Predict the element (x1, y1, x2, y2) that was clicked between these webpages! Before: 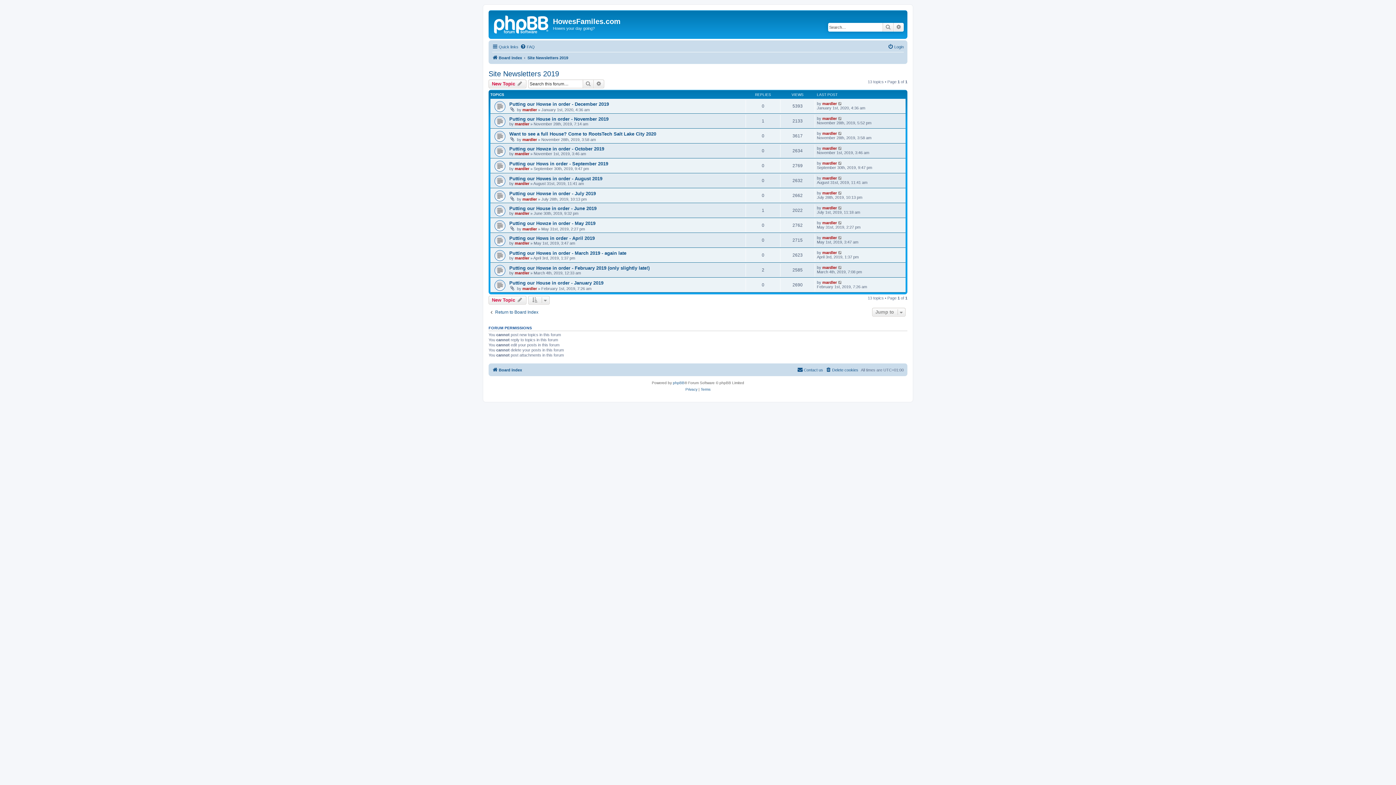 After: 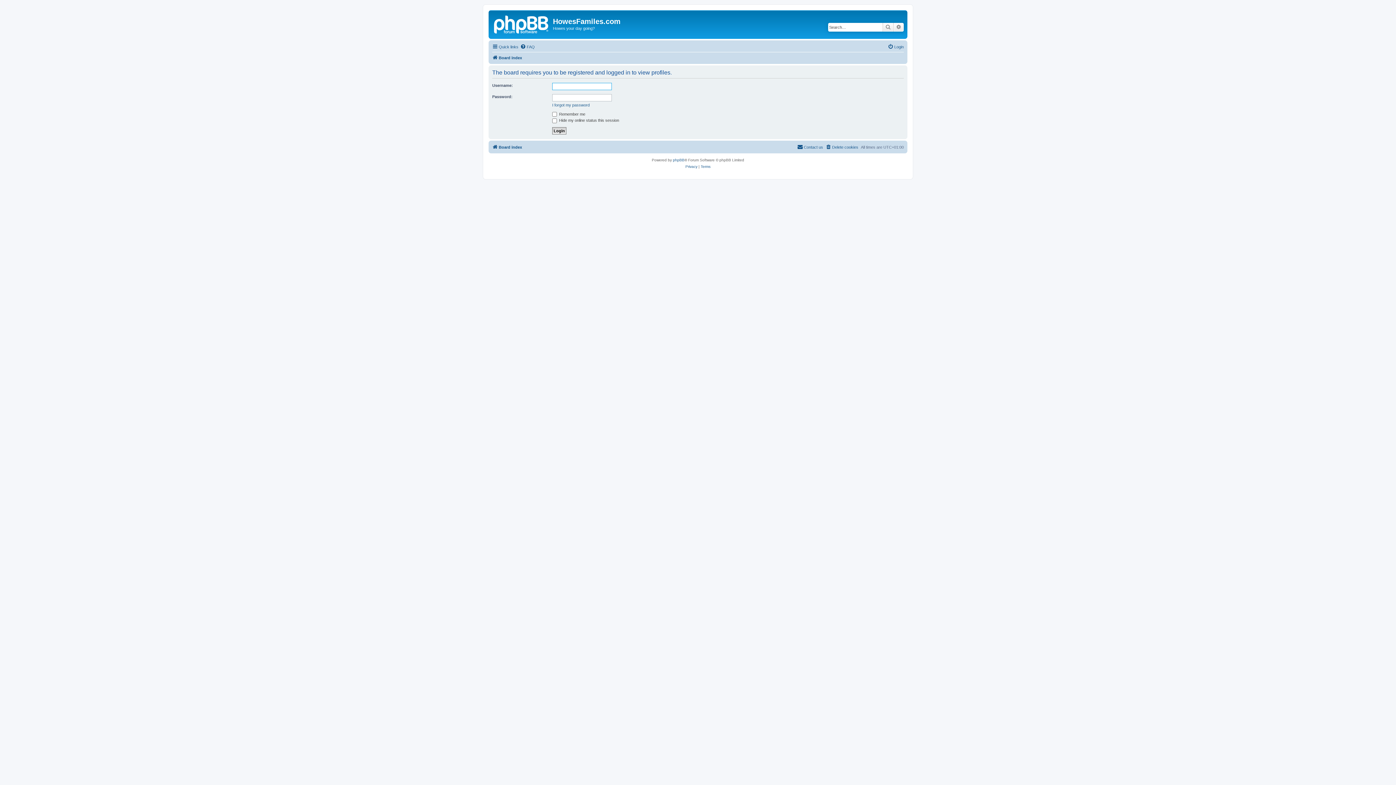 Action: label: mardler bbox: (514, 166, 529, 170)